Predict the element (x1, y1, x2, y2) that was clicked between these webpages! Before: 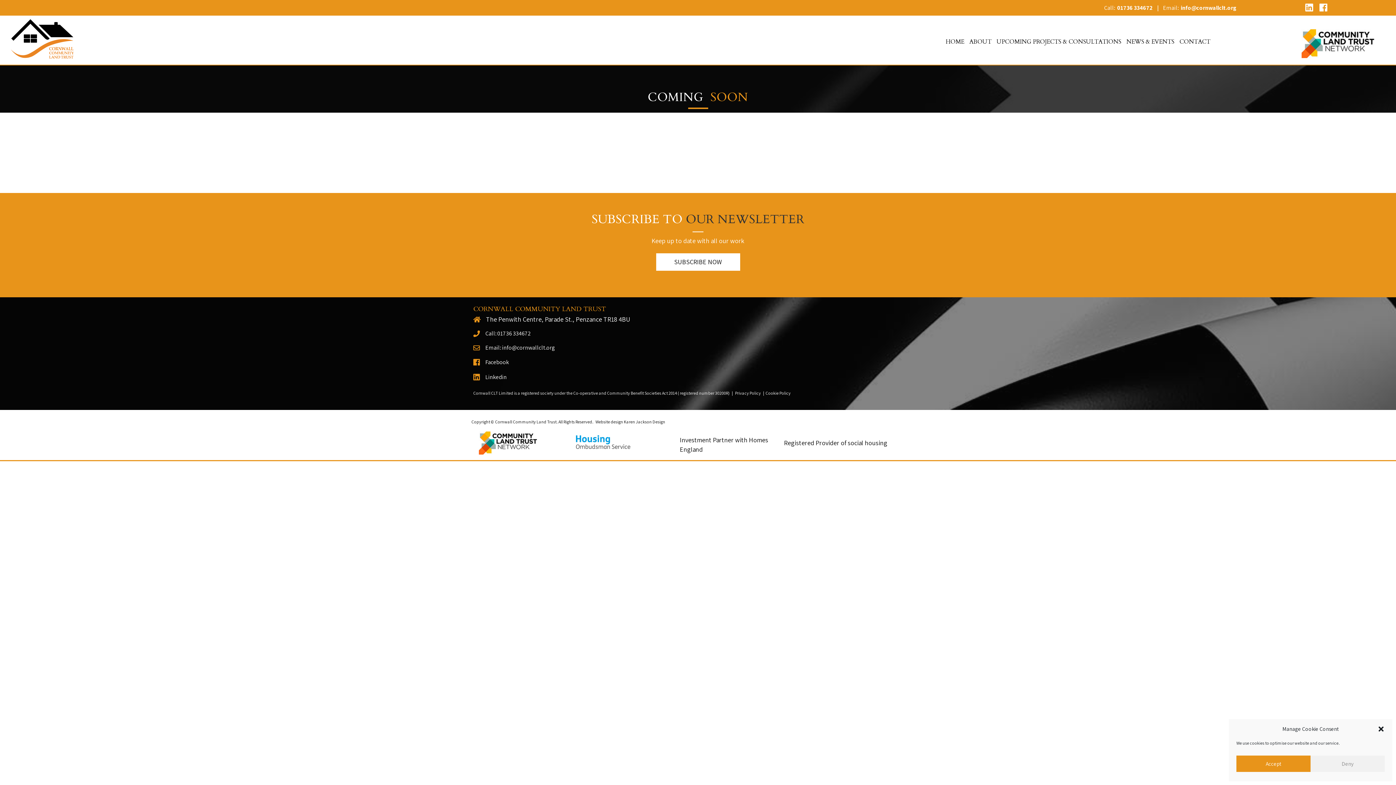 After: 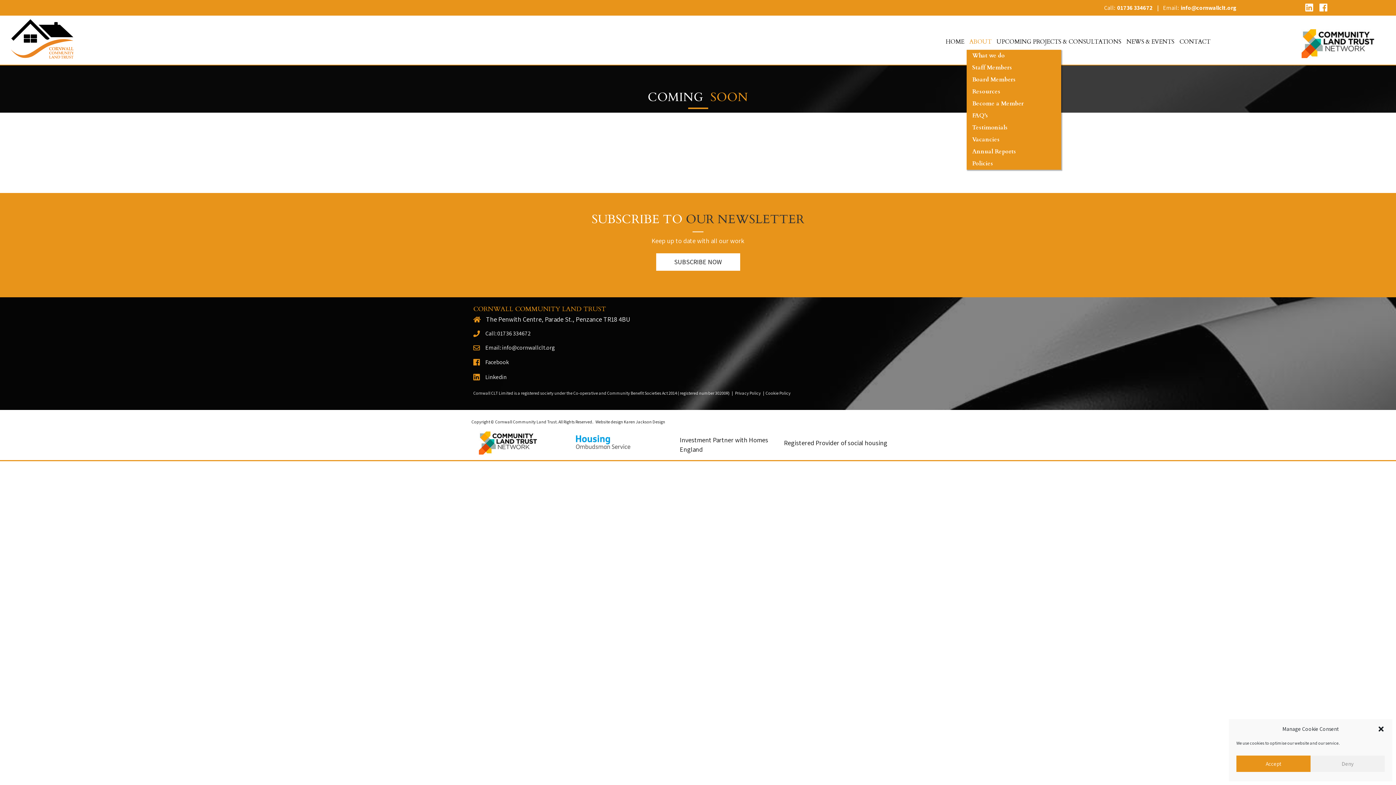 Action: bbox: (967, 34, 994, 49) label: ABOUT